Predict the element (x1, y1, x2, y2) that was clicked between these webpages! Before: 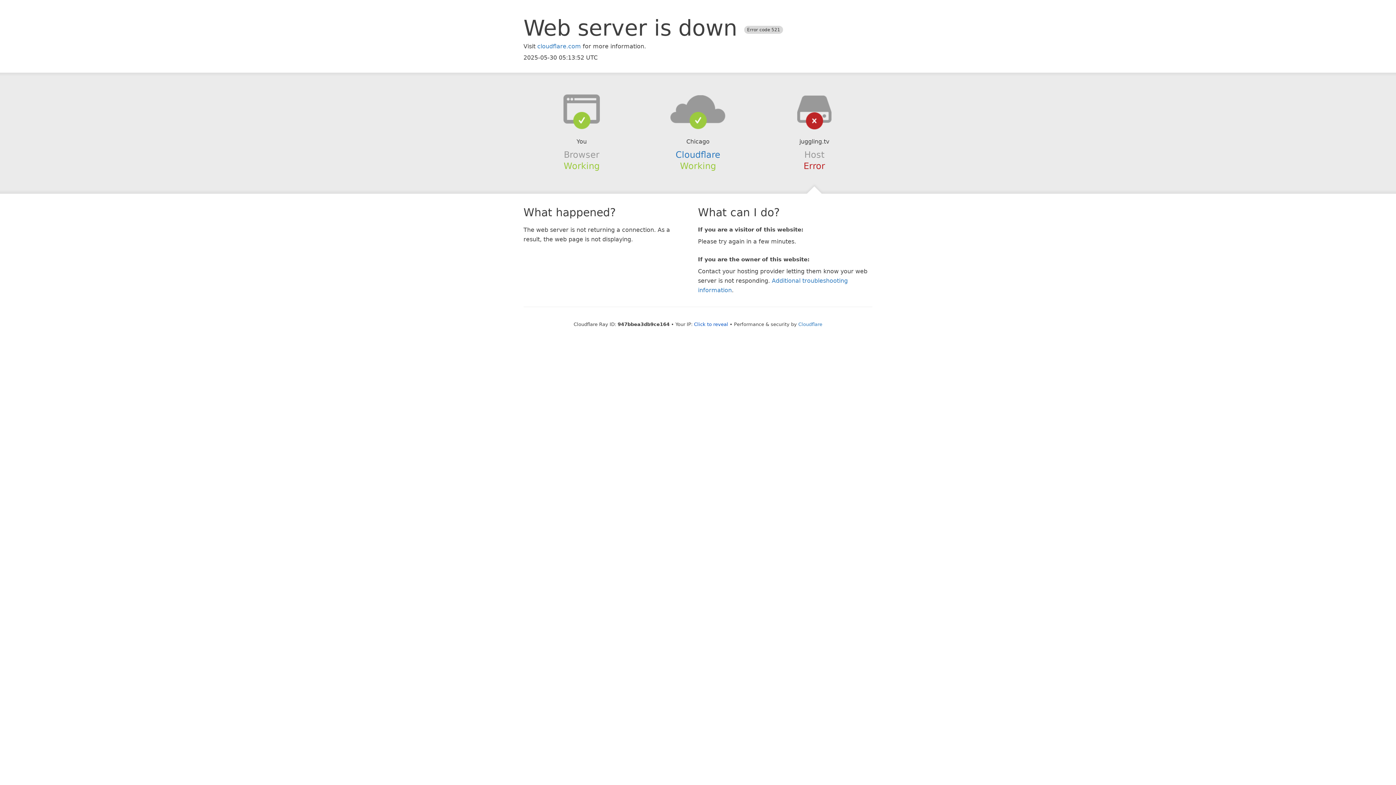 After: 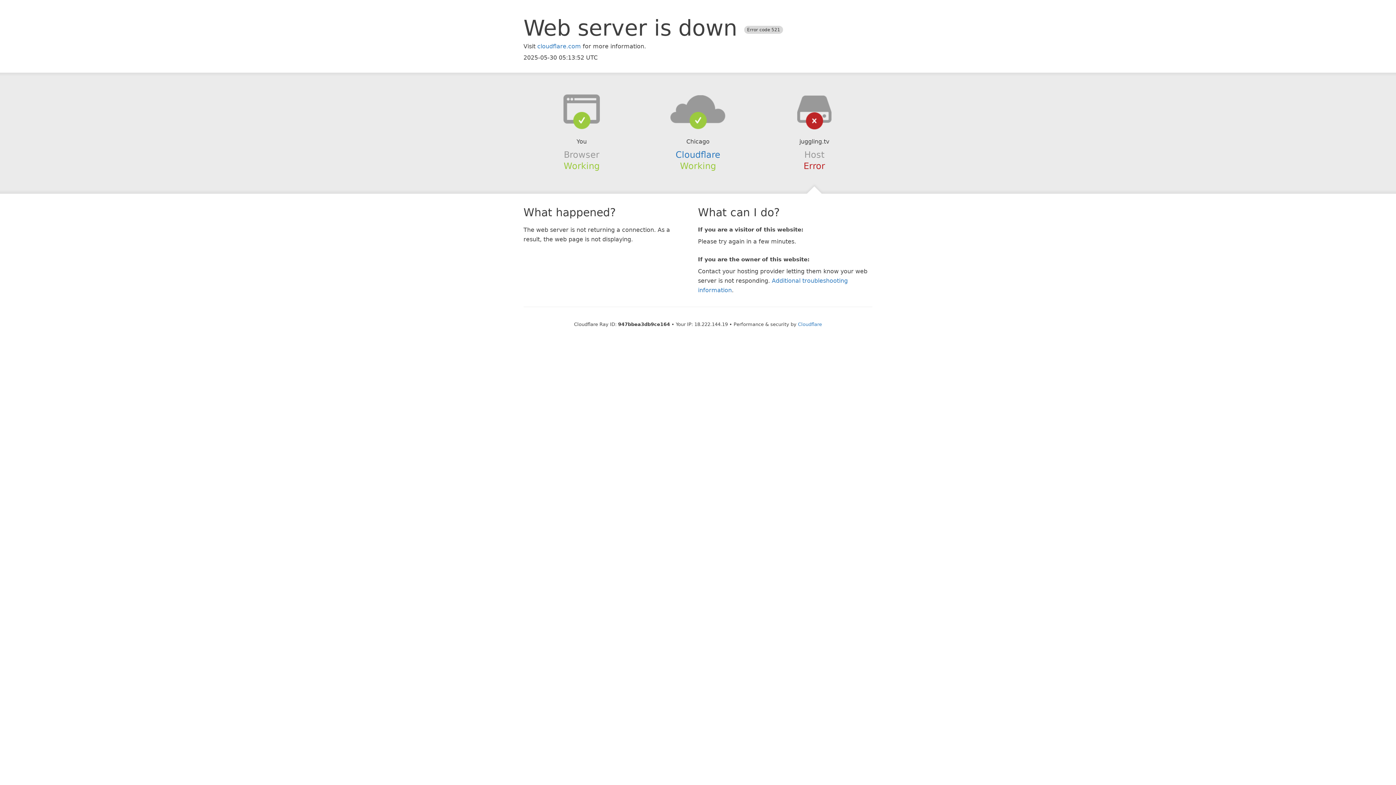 Action: bbox: (694, 321, 728, 327) label: Click to reveal